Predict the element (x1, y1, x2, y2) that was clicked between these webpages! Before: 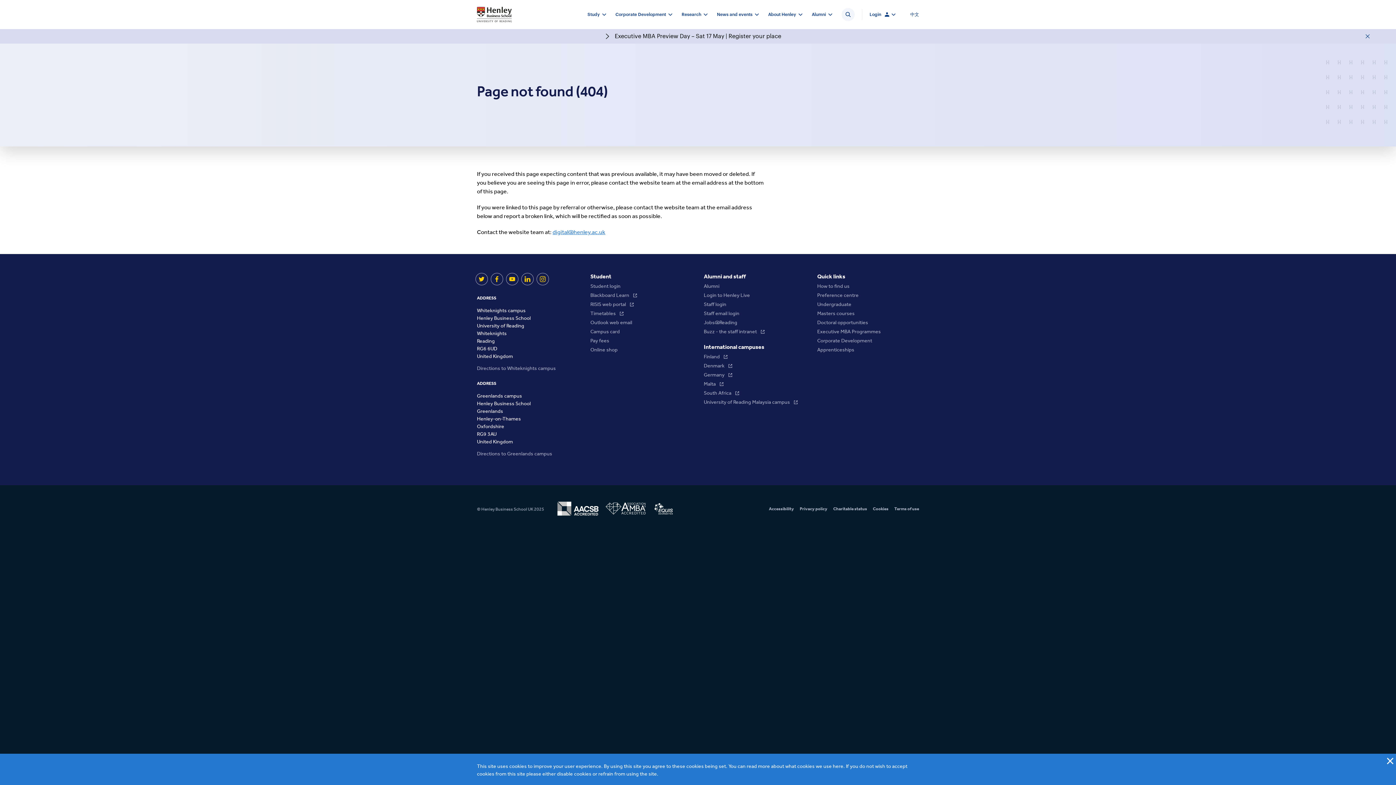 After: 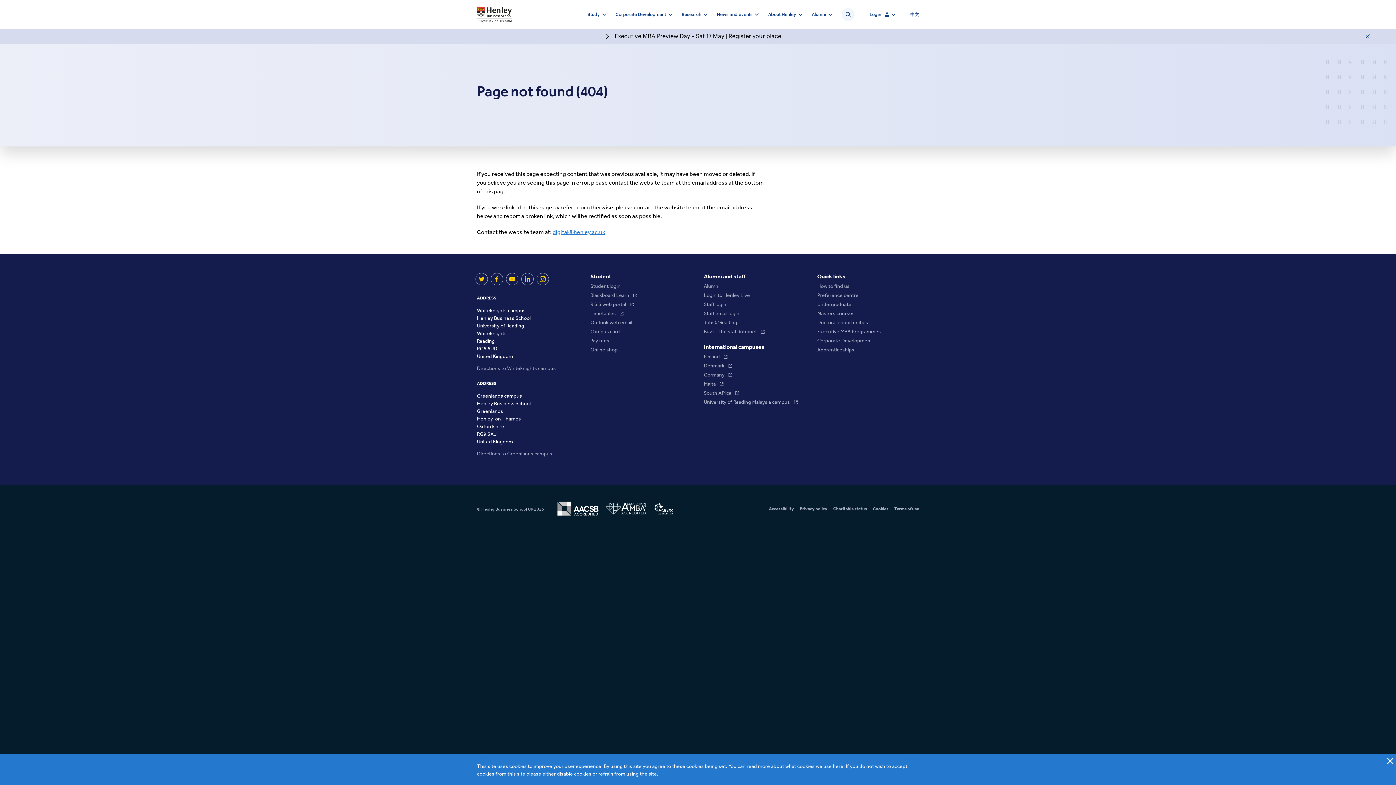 Action: label: Facebook bbox: (490, 273, 503, 285)